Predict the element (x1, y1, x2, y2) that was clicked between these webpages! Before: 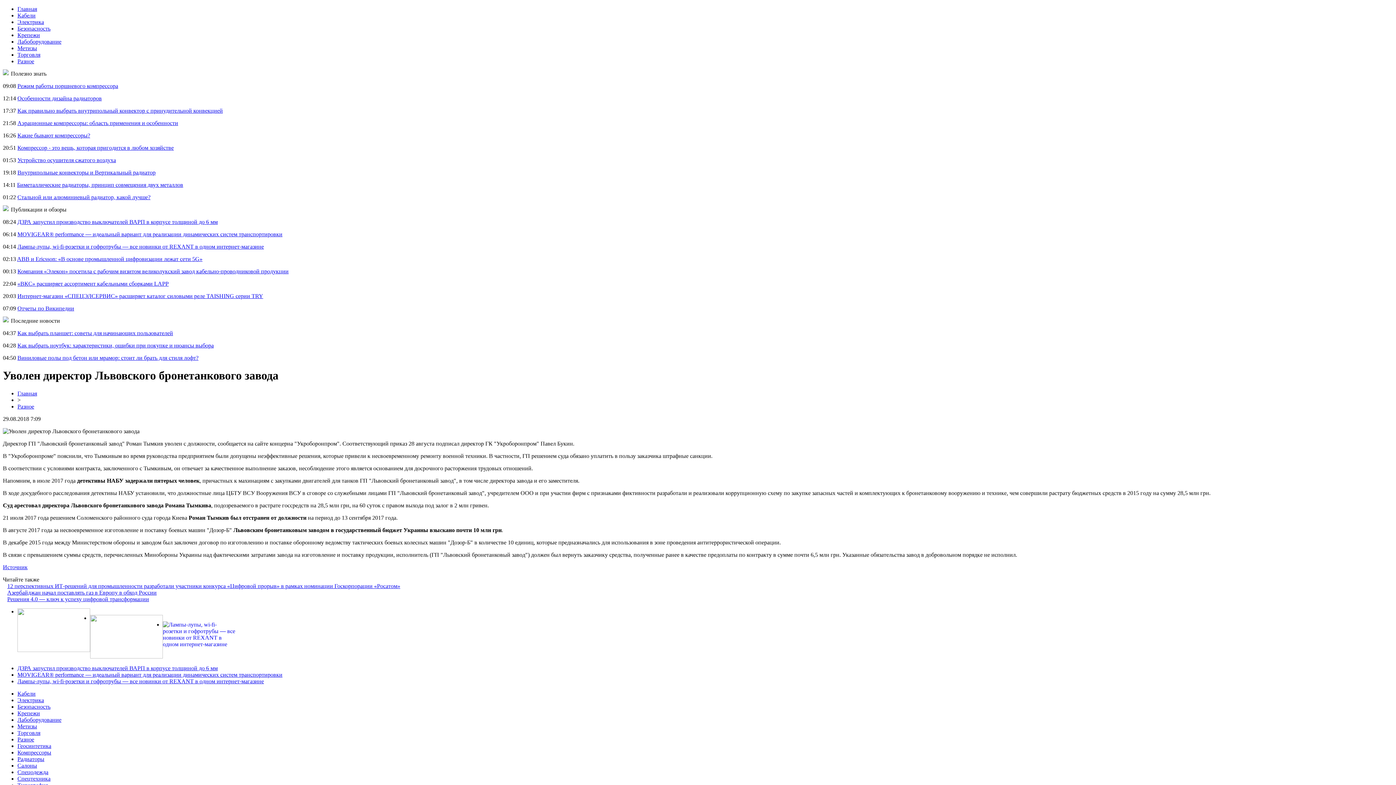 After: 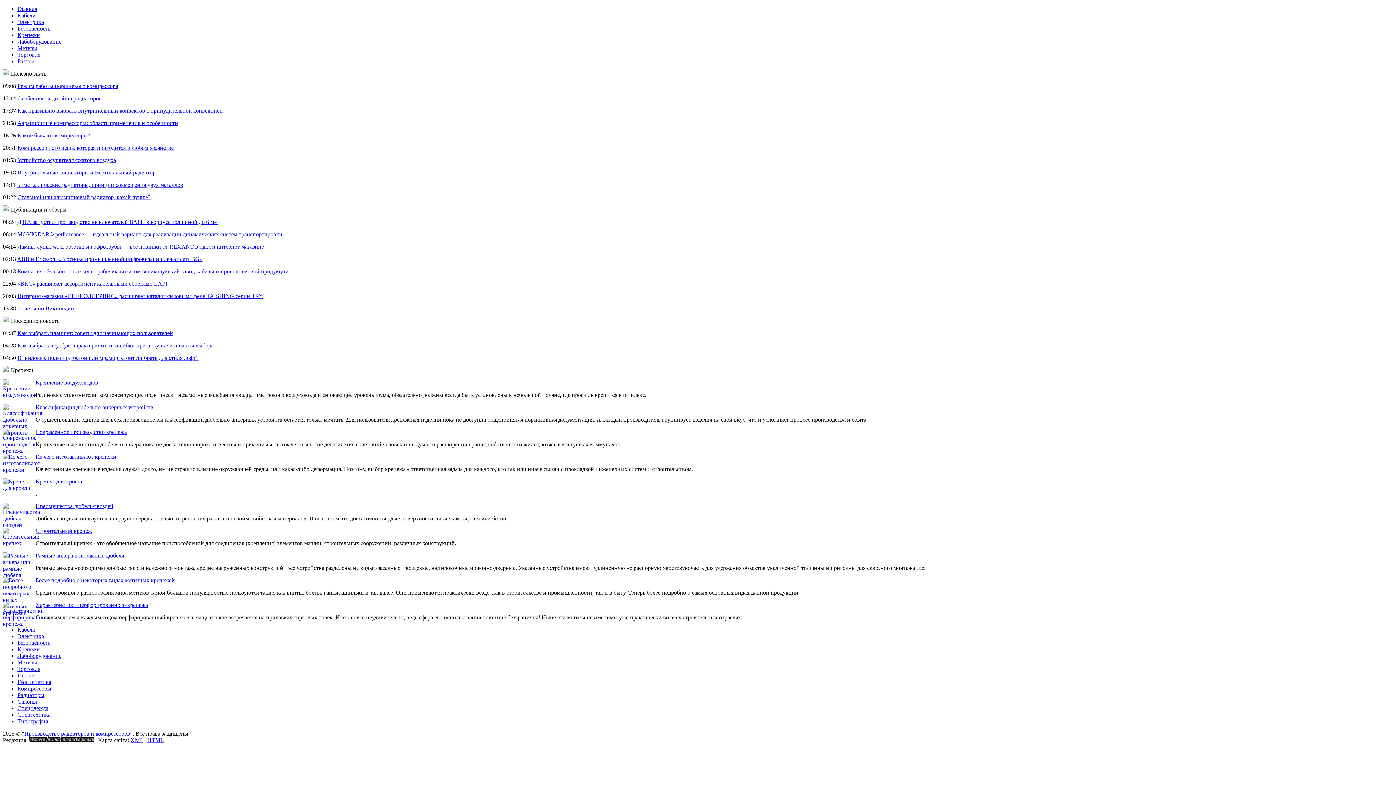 Action: bbox: (17, 32, 40, 38) label: Крепежи